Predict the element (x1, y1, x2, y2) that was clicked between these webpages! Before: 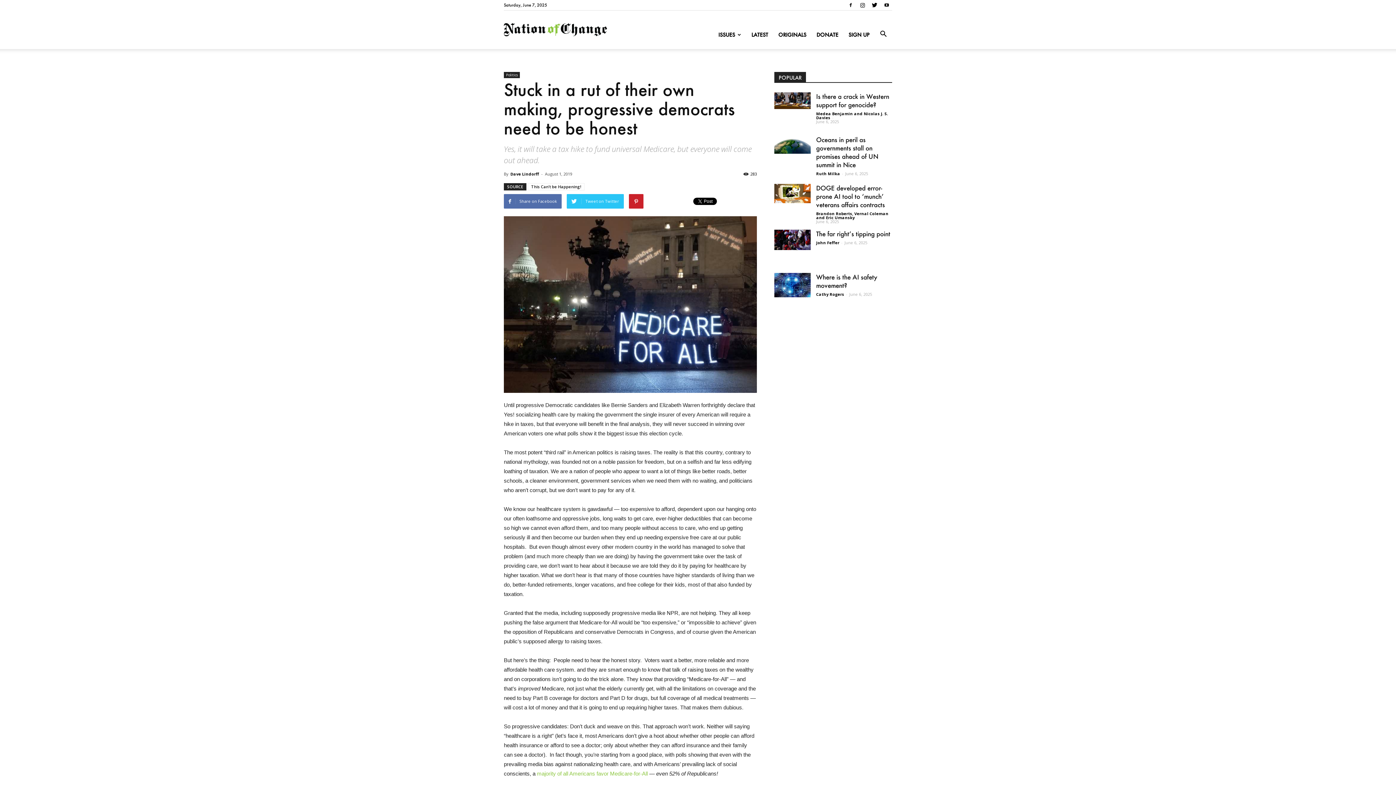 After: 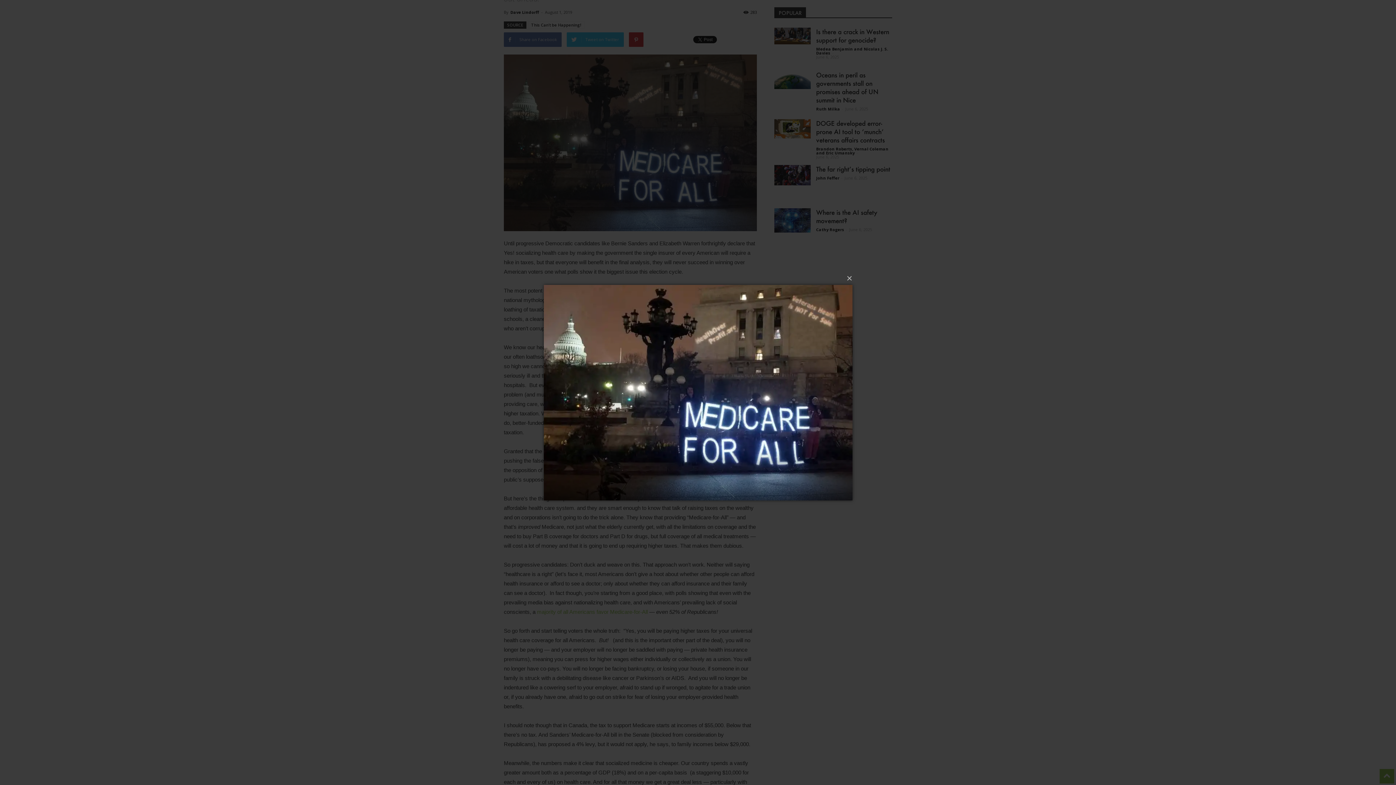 Action: bbox: (504, 216, 757, 393)